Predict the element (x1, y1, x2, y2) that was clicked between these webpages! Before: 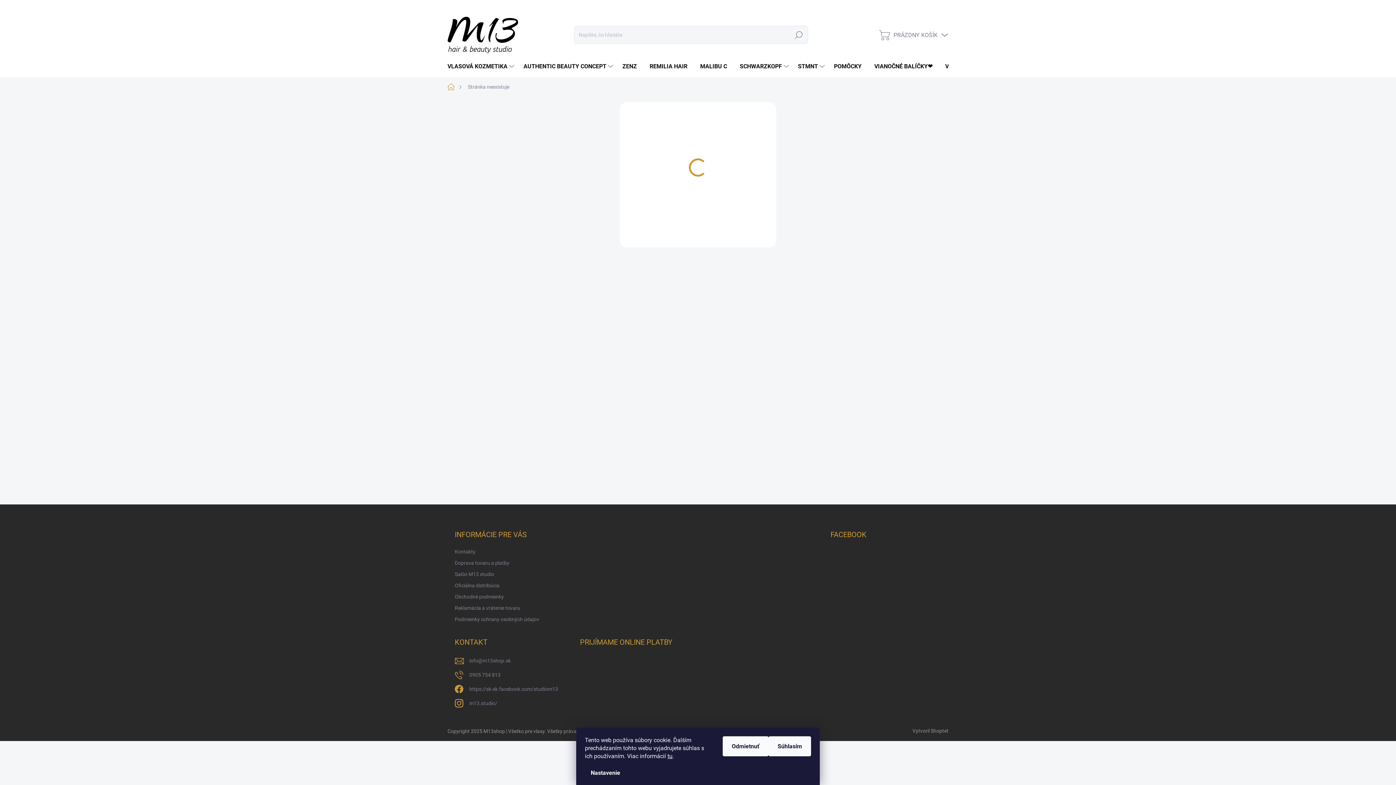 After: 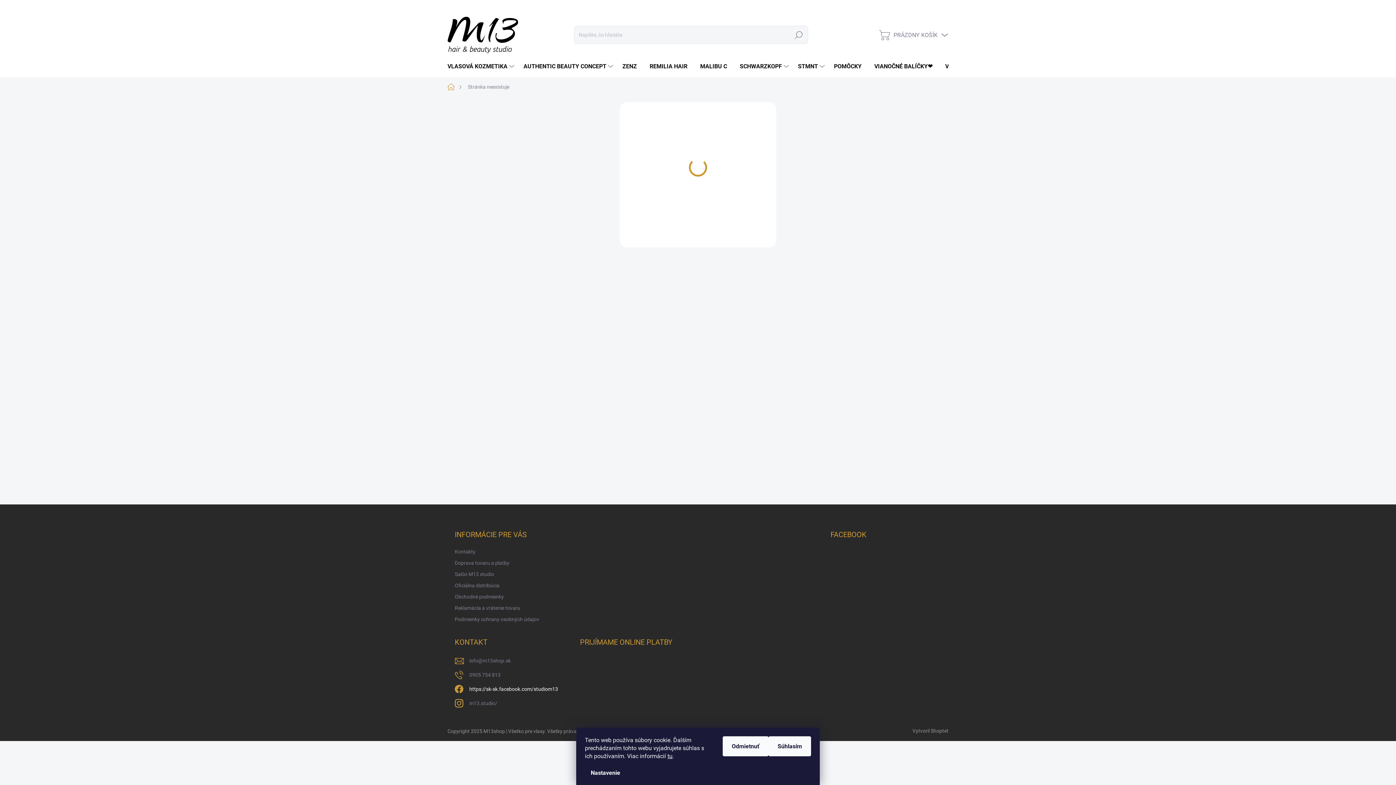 Action: label: https://sk-sk.facebook.com/studiom13 bbox: (469, 684, 558, 694)